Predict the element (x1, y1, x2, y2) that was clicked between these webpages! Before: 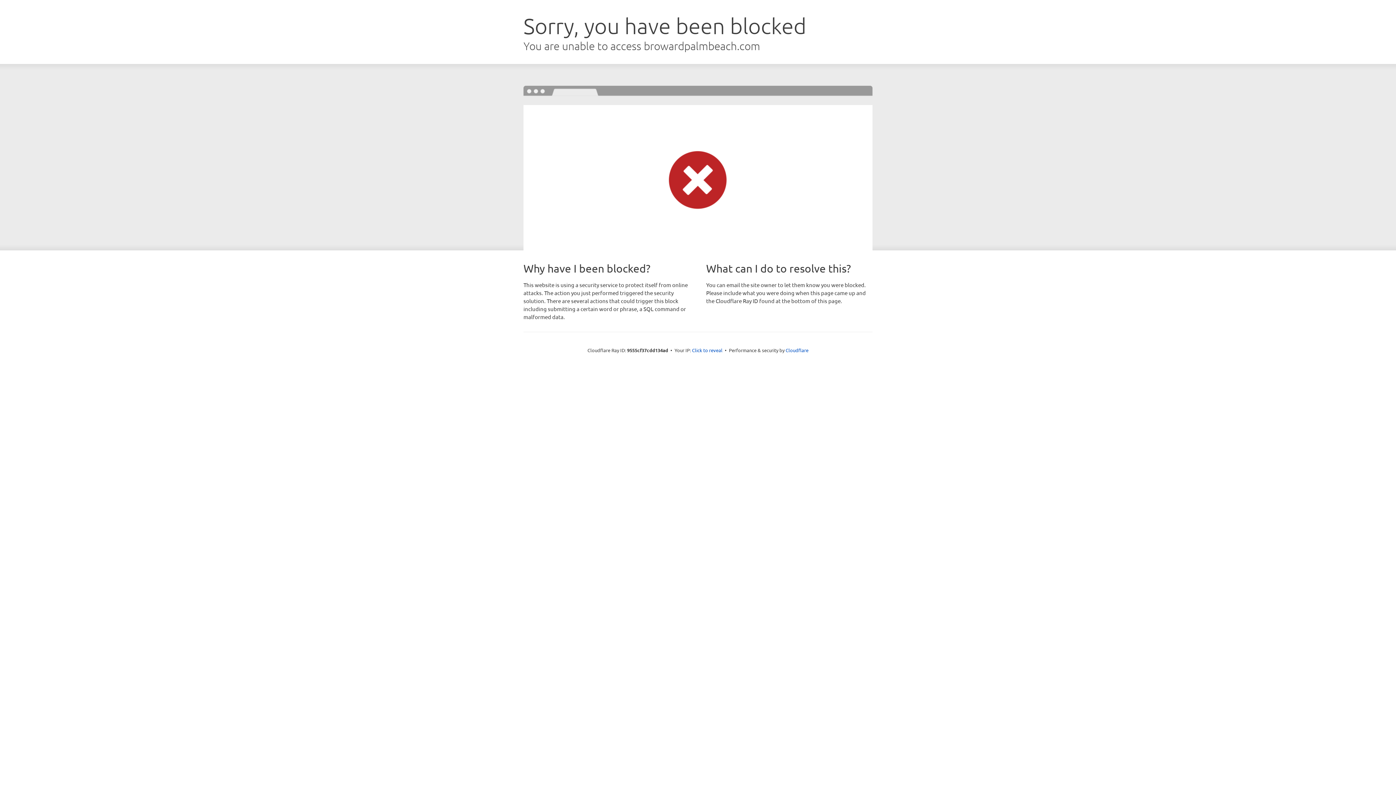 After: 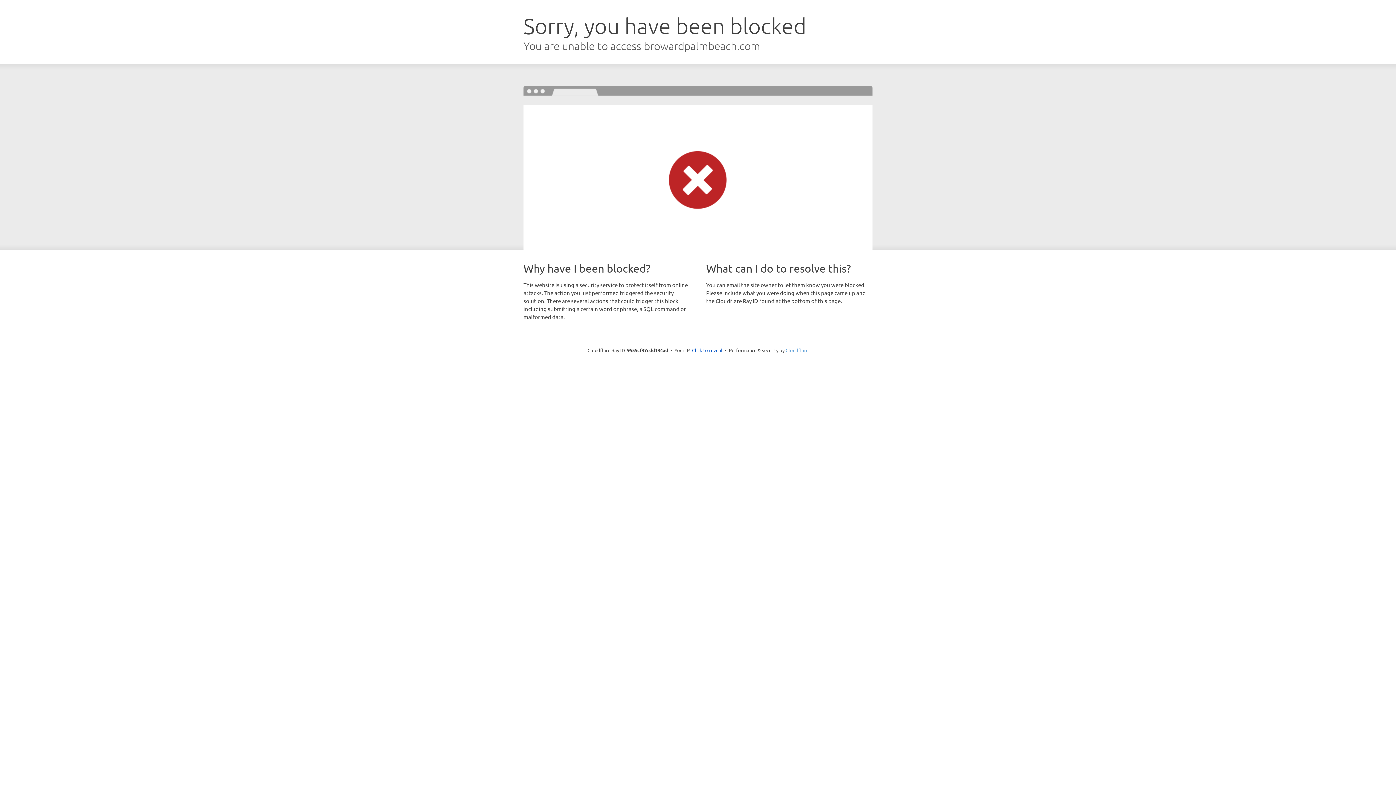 Action: bbox: (785, 347, 808, 353) label: Cloudflare